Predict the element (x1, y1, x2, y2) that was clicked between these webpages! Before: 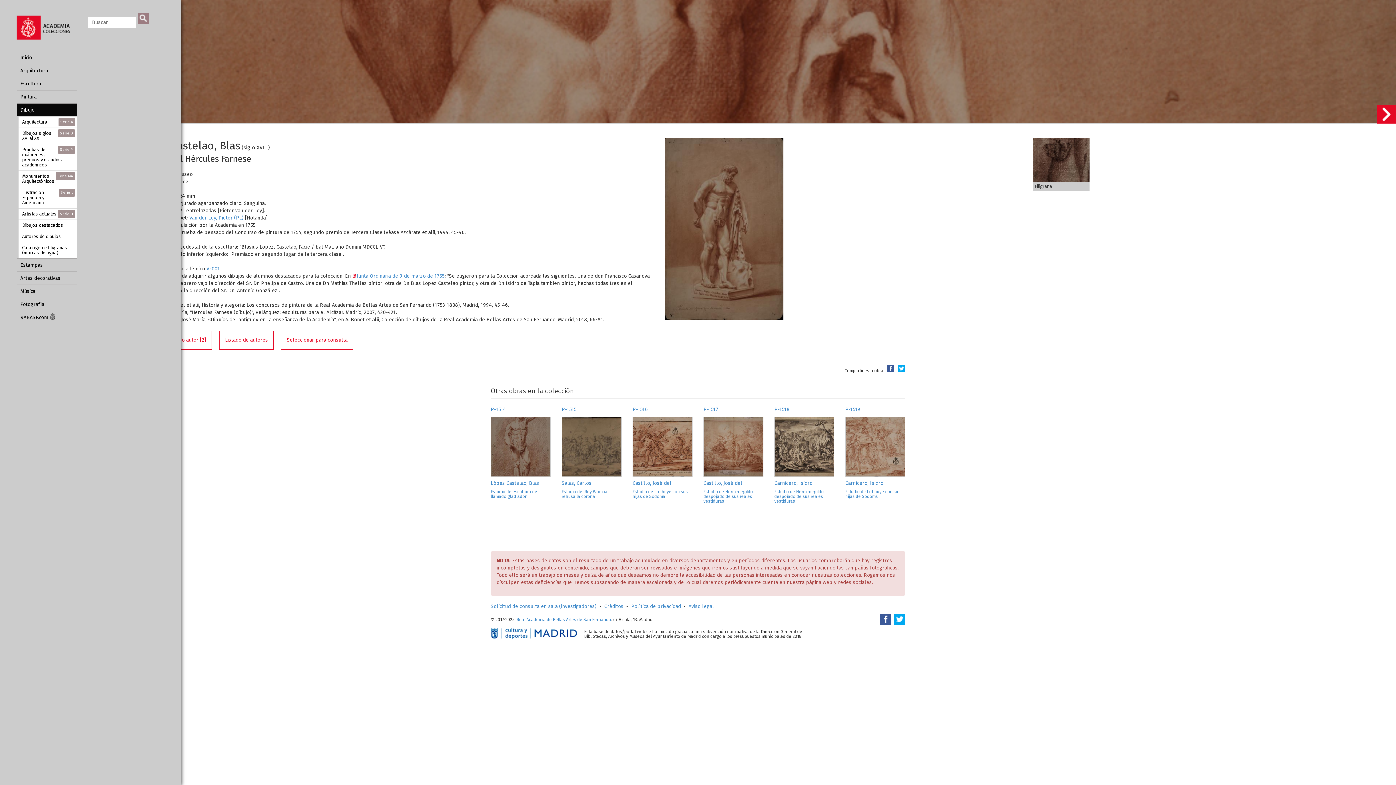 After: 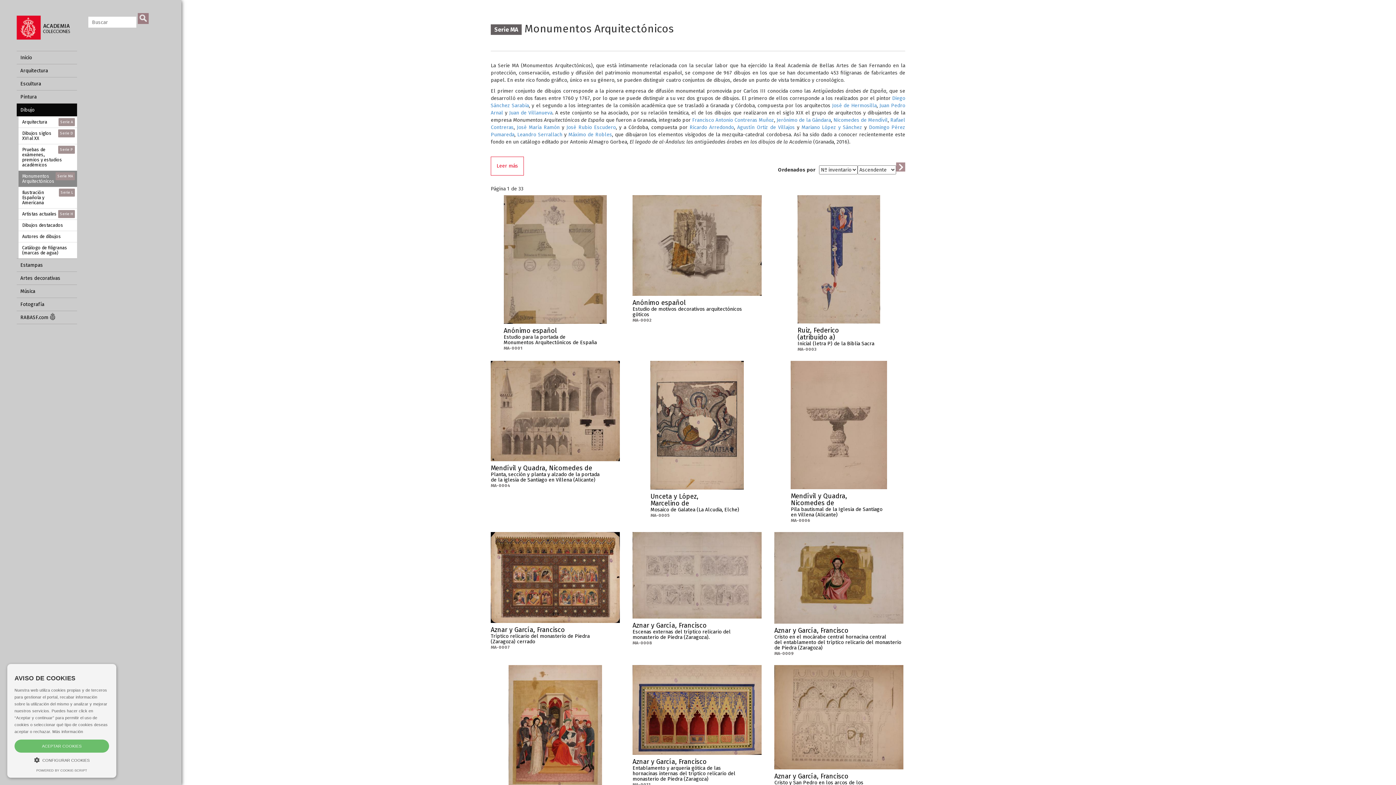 Action: bbox: (18, 170, 77, 186) label: Serie MA
Monumentos Arquitectónicos